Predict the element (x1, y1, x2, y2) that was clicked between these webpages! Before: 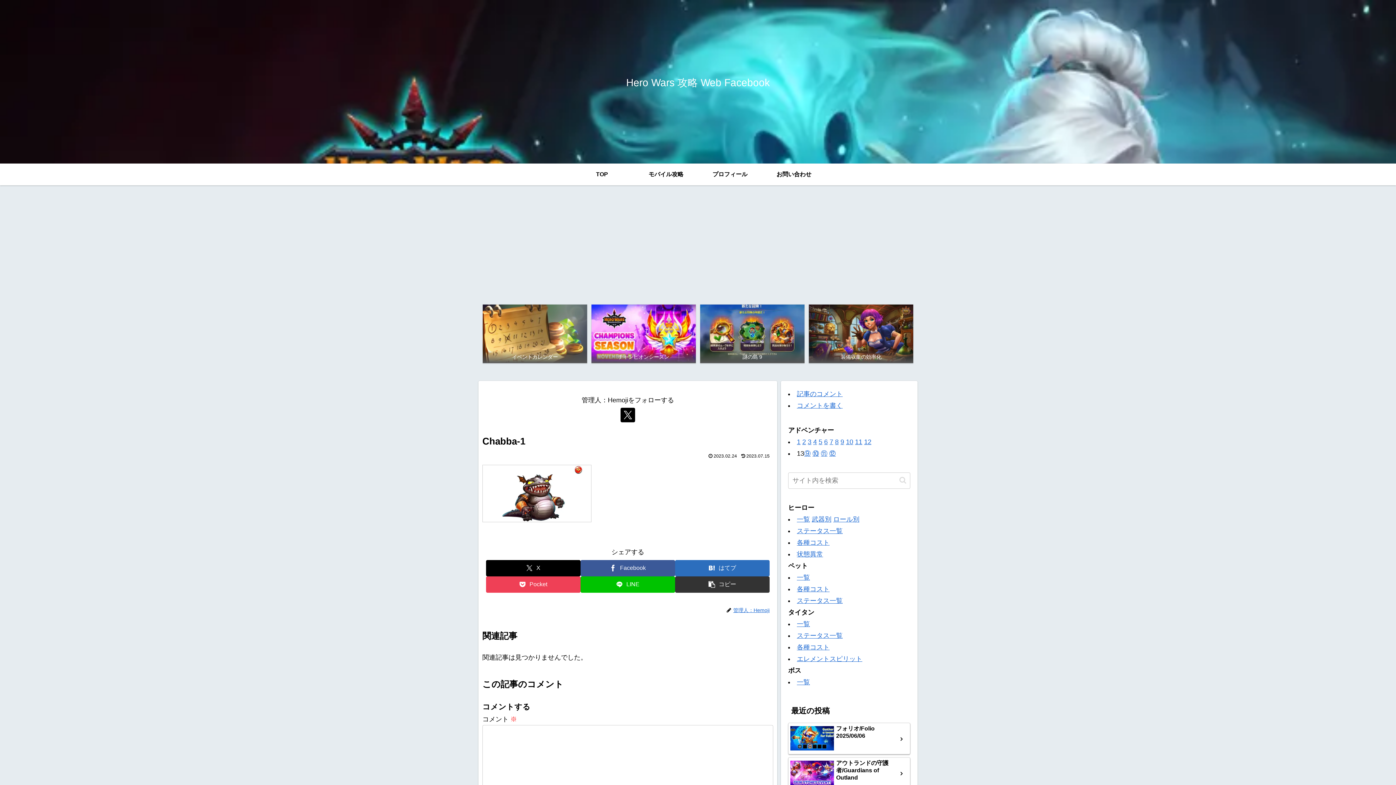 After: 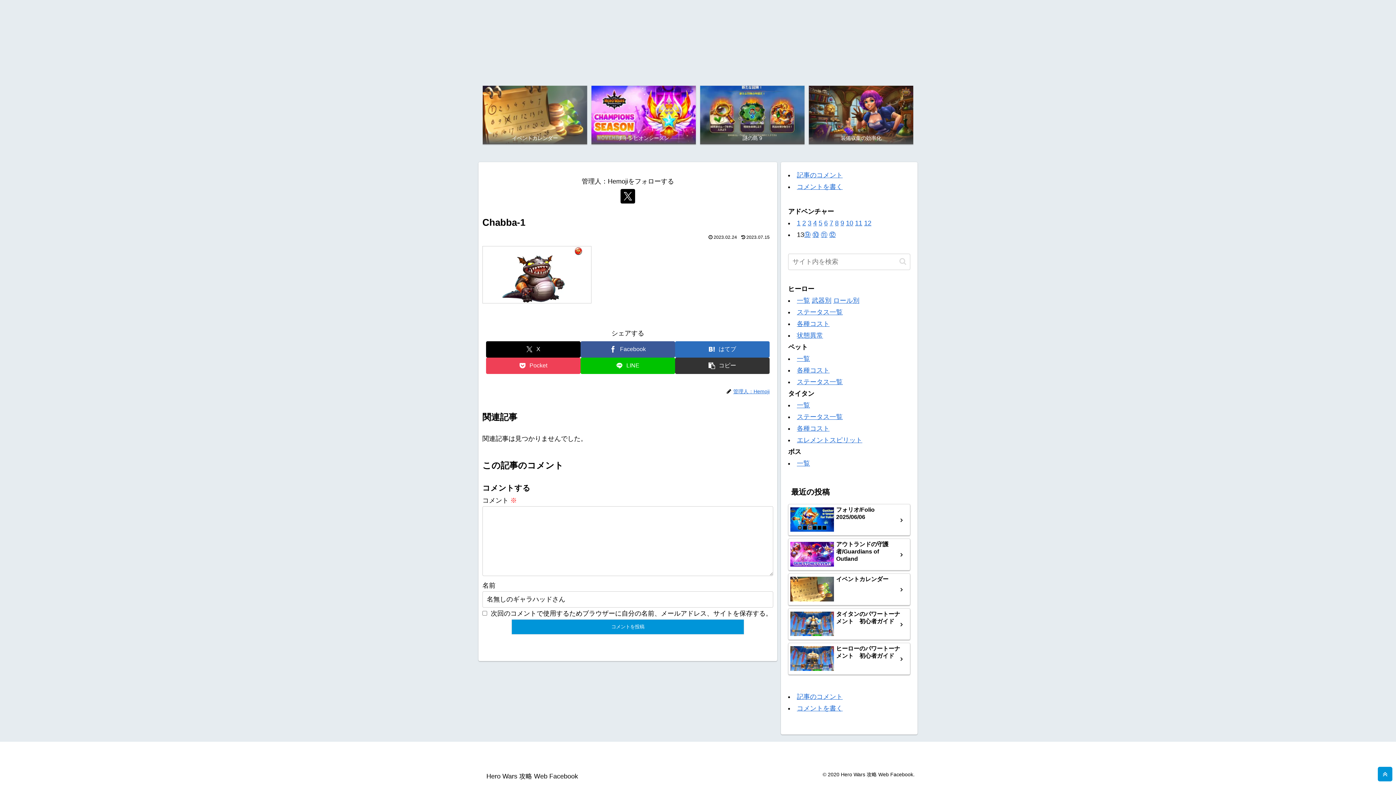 Action: label: 記事のコメント bbox: (797, 390, 842, 397)